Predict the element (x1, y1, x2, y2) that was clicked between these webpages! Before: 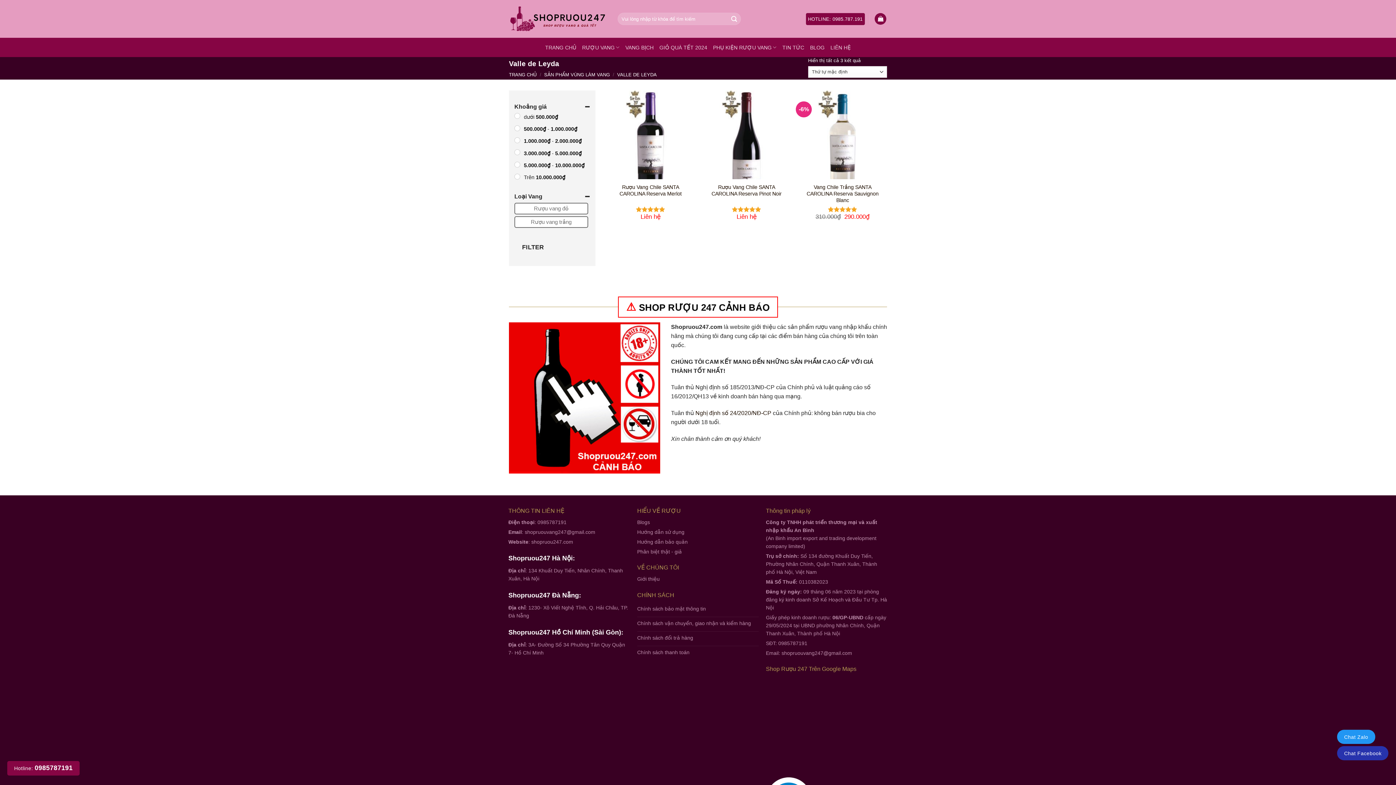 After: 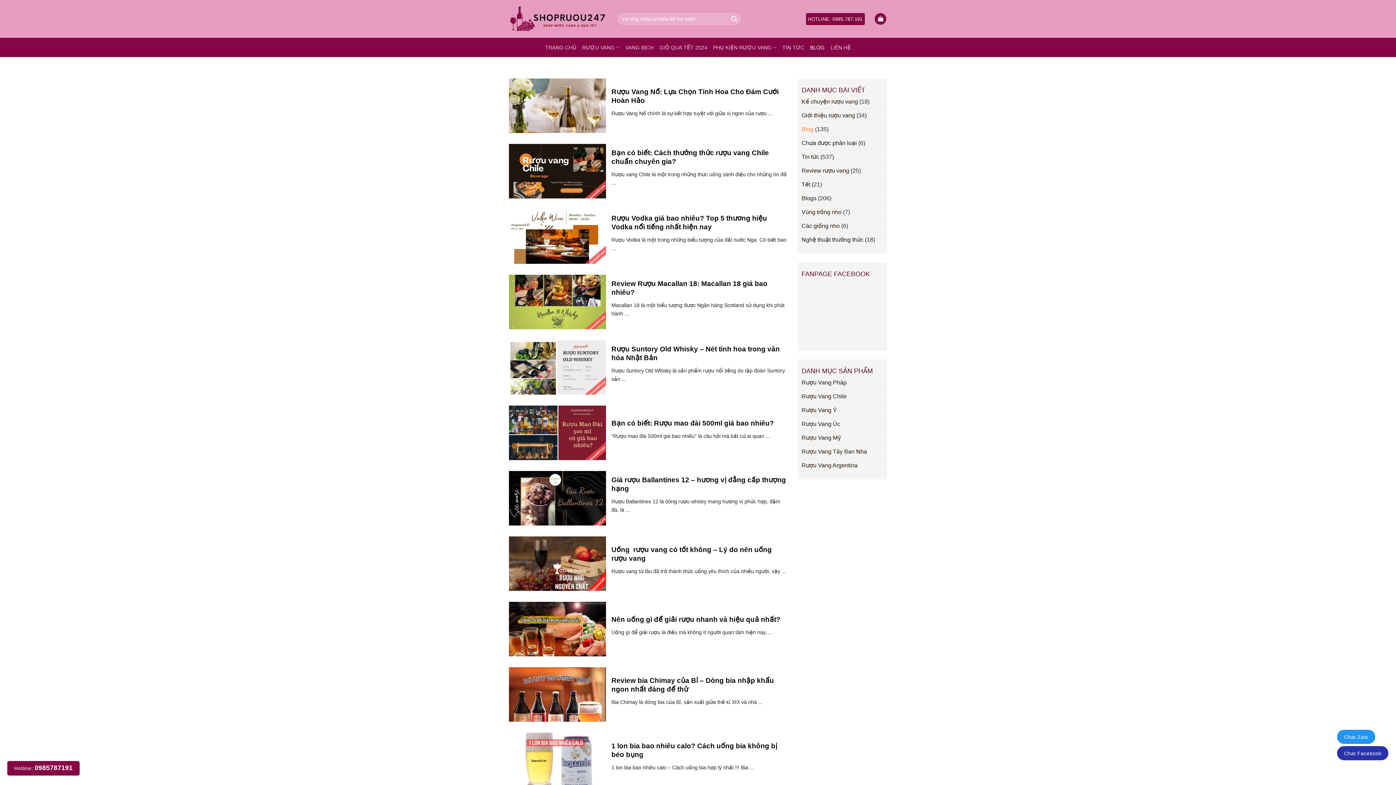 Action: bbox: (808, 40, 826, 54) label: BLOG